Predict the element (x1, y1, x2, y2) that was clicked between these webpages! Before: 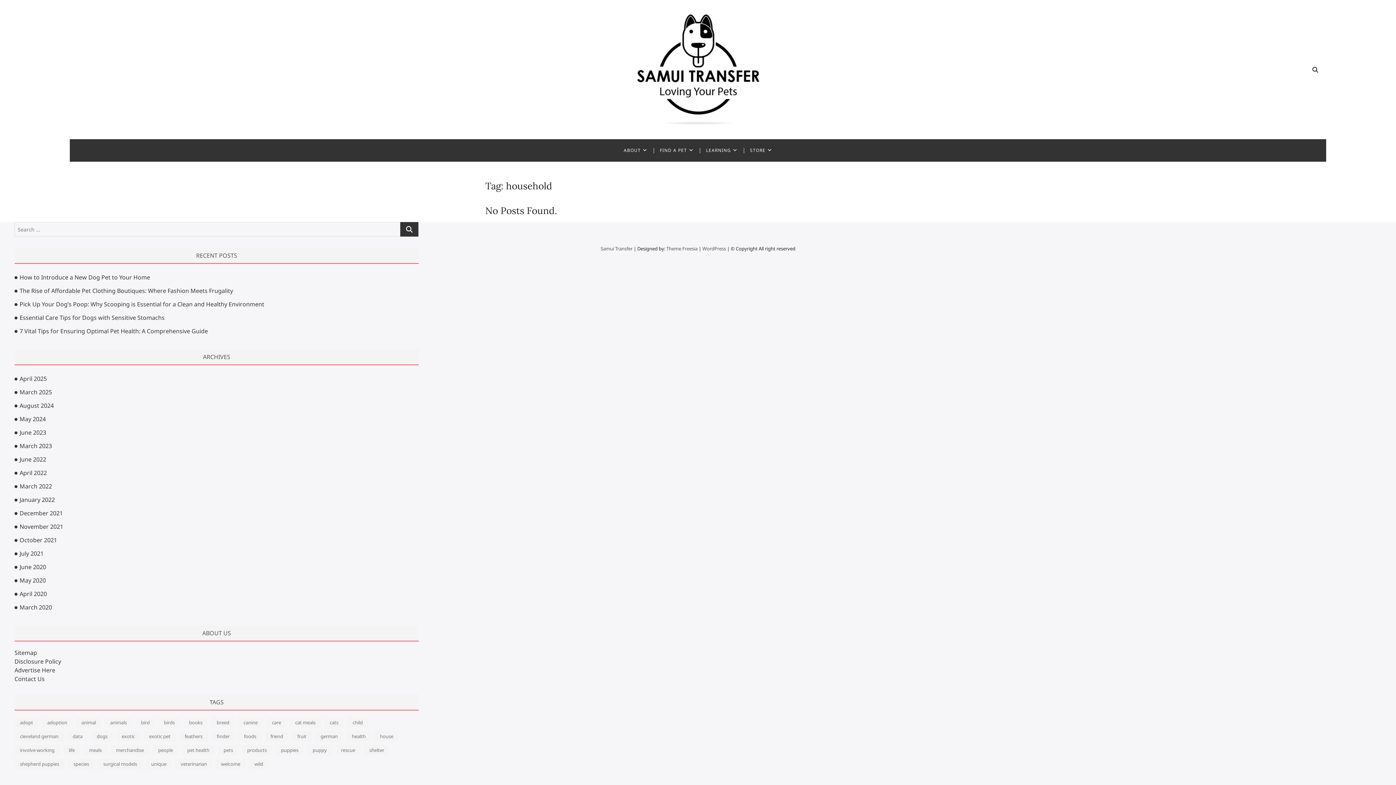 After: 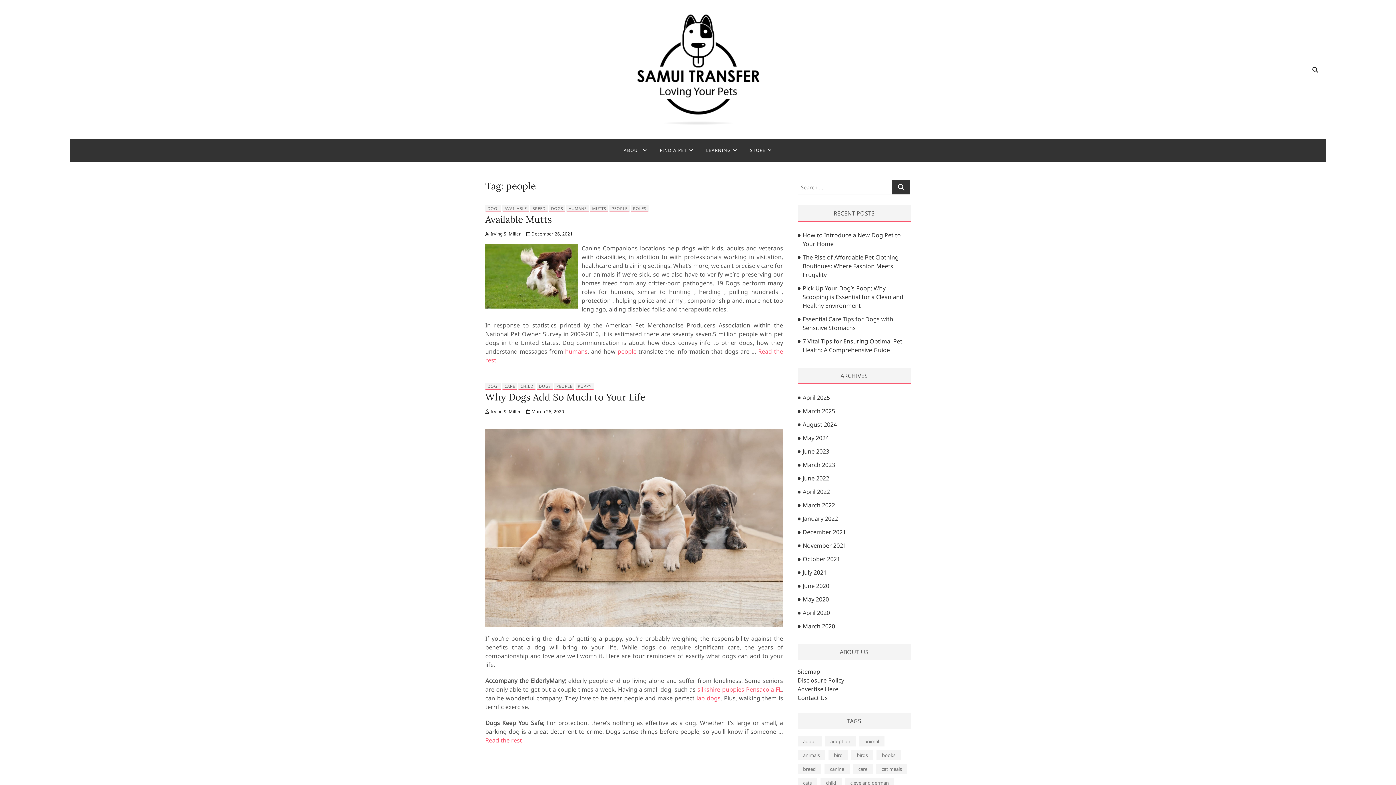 Action: label: people (2 items) bbox: (152, 745, 178, 755)